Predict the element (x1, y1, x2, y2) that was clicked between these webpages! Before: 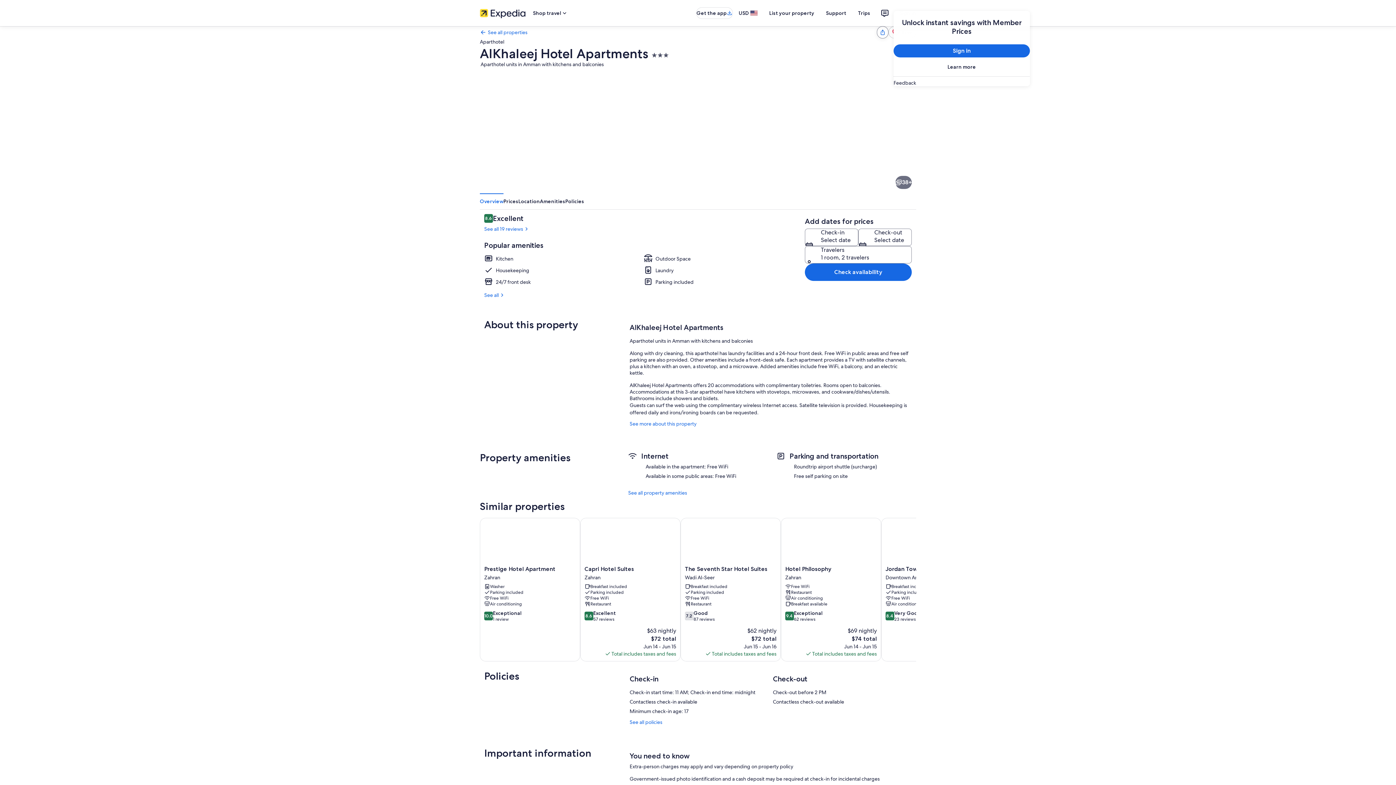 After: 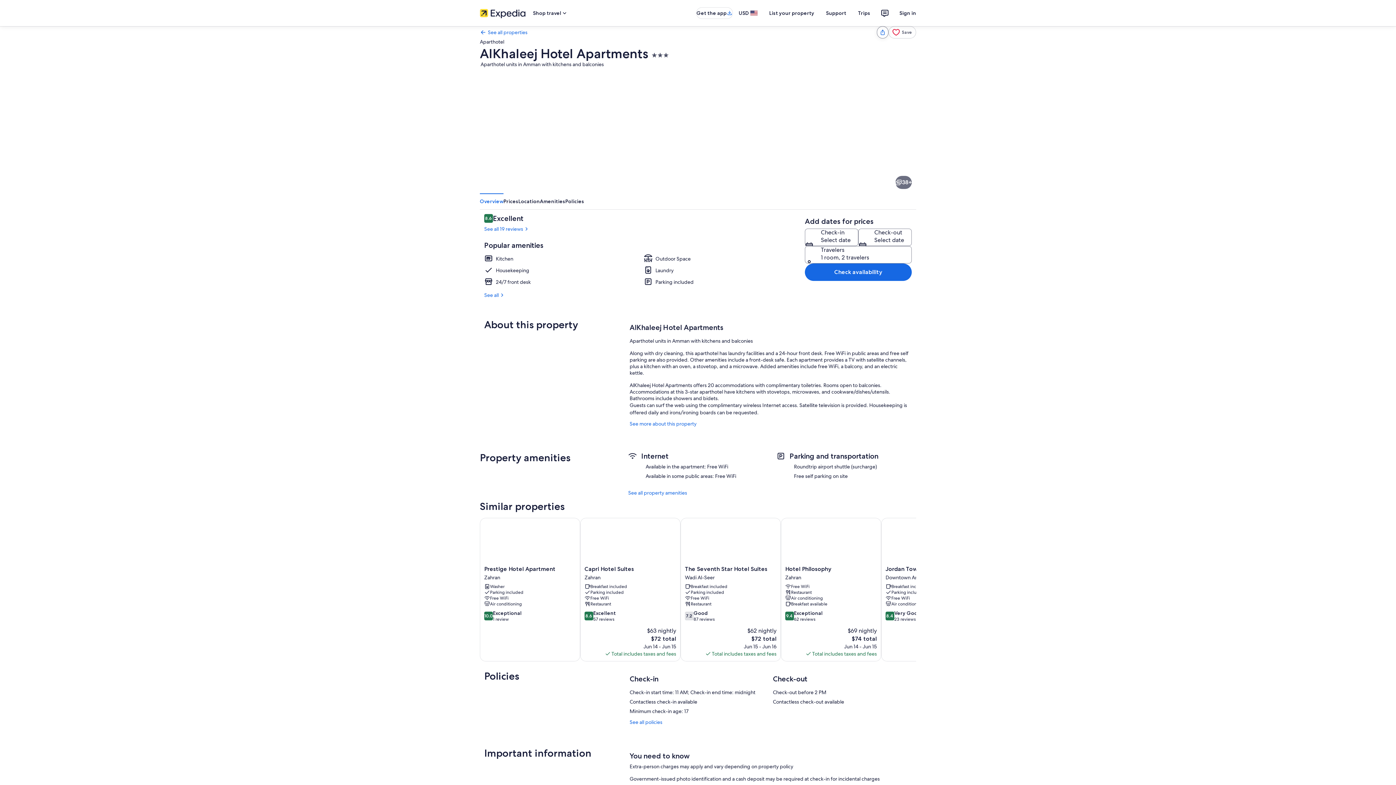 Action: label: Interior bbox: (480, 193, 697, 315)